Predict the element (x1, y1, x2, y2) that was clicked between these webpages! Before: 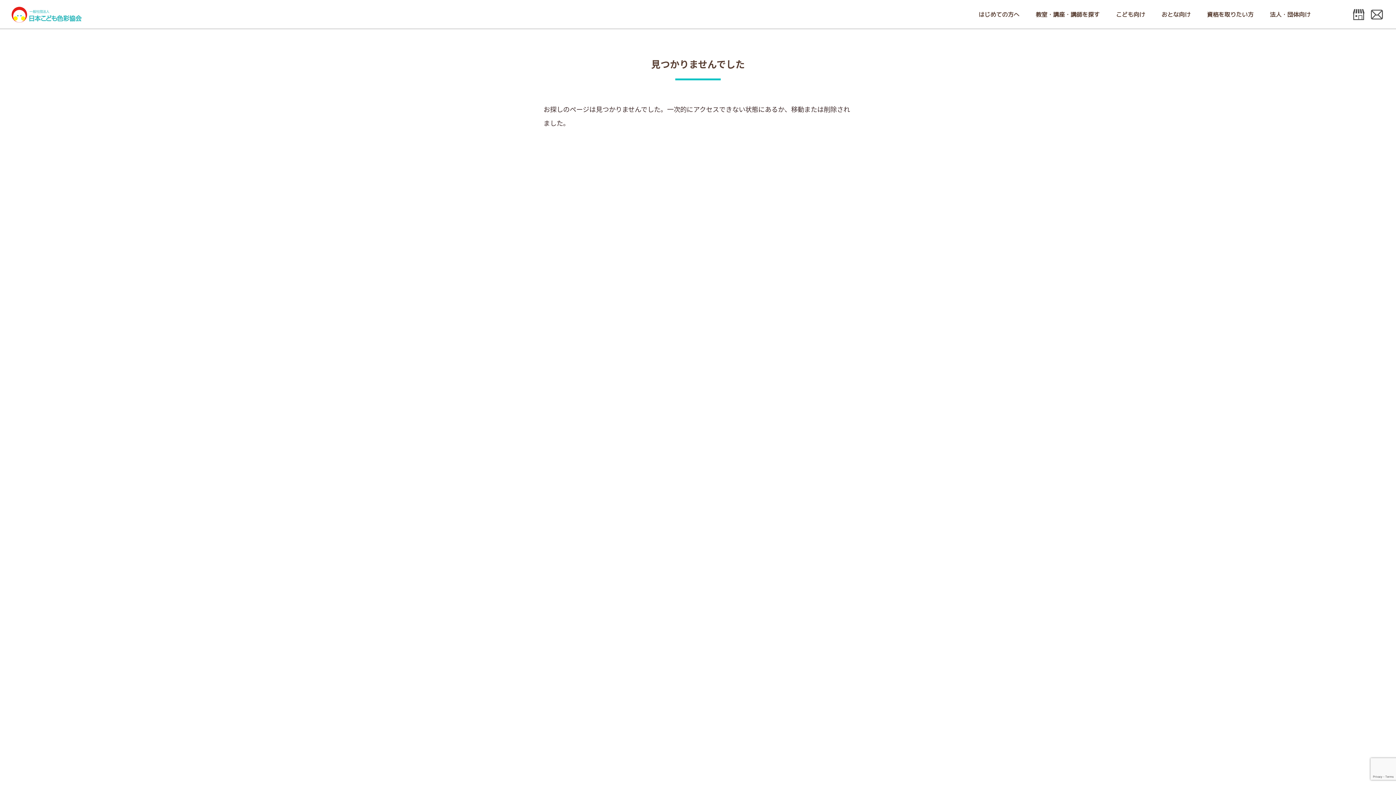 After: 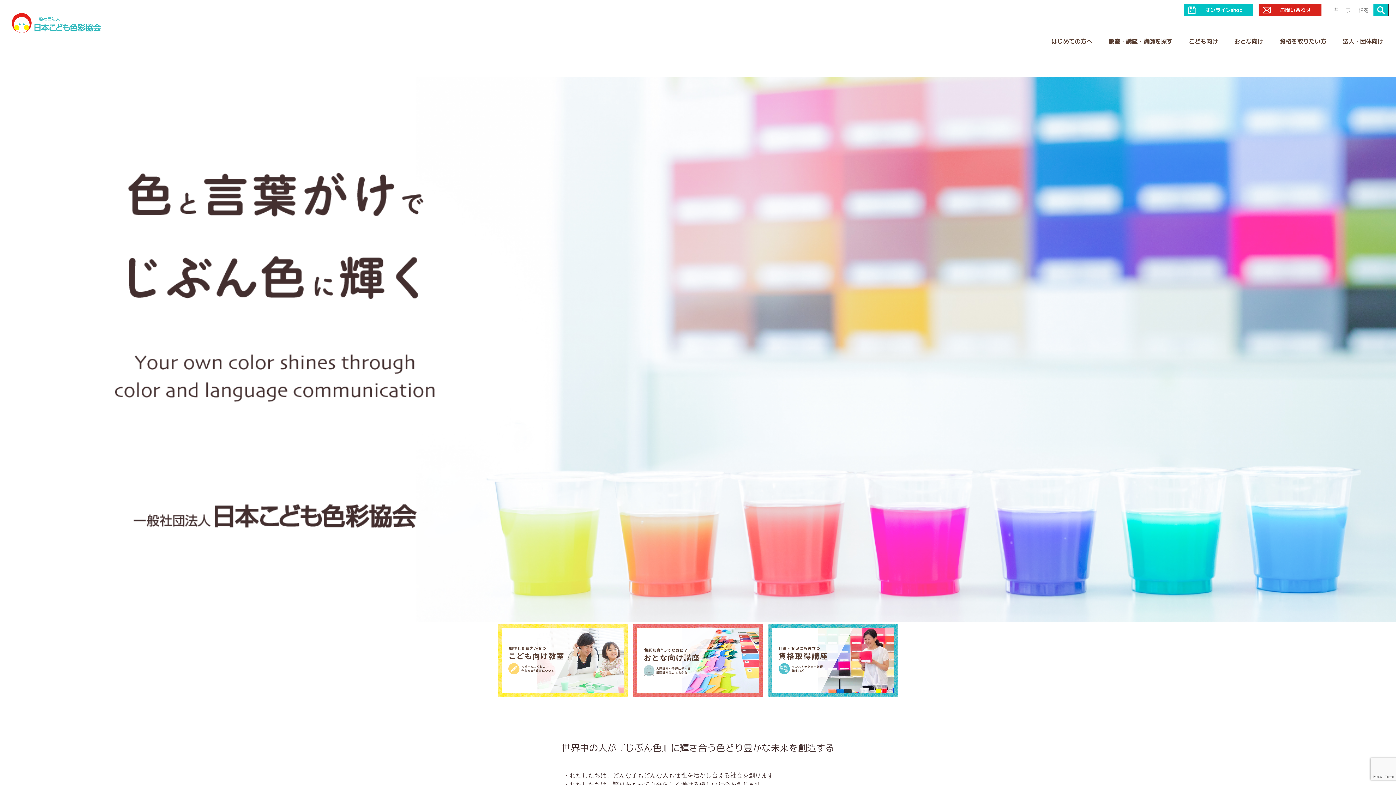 Action: bbox: (10, 3, 83, 25) label: 日本こども色彩協会